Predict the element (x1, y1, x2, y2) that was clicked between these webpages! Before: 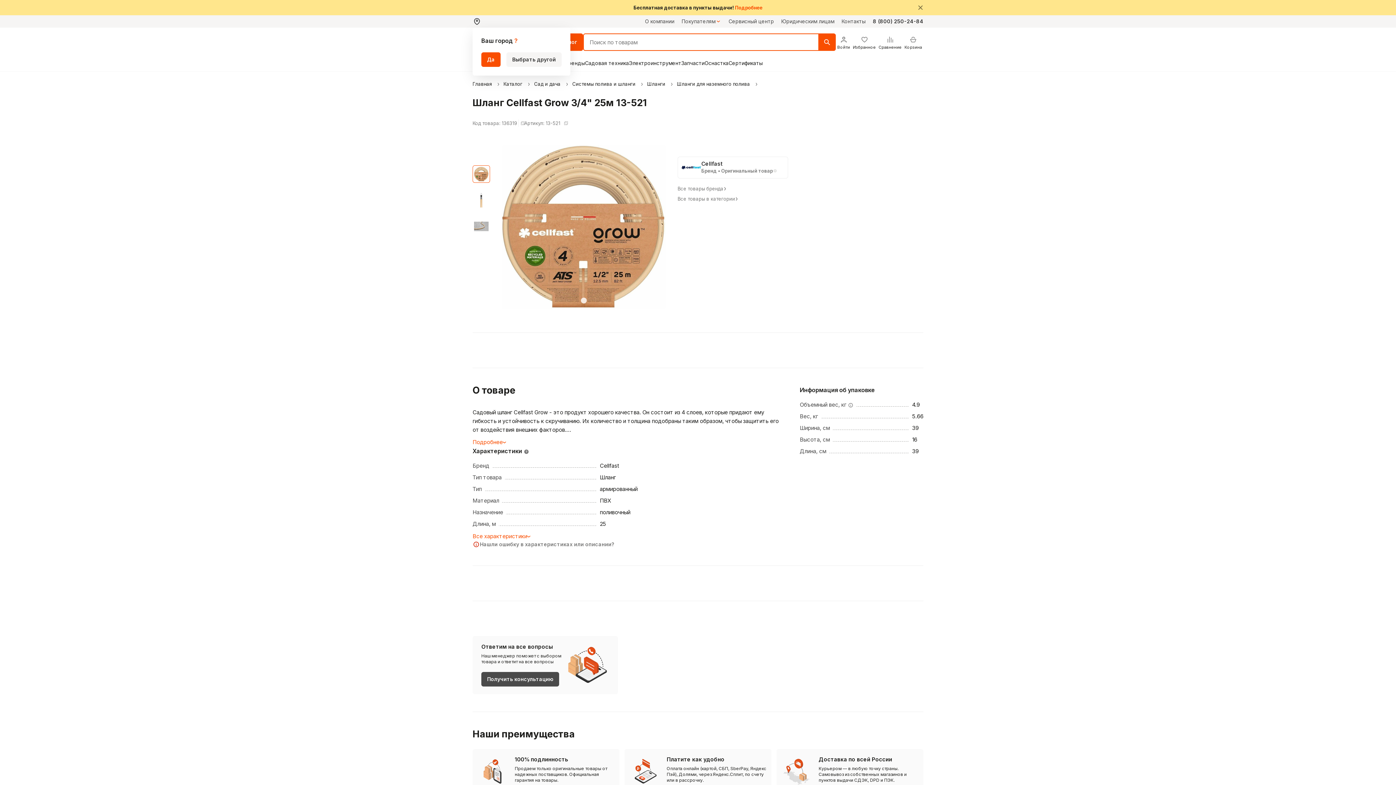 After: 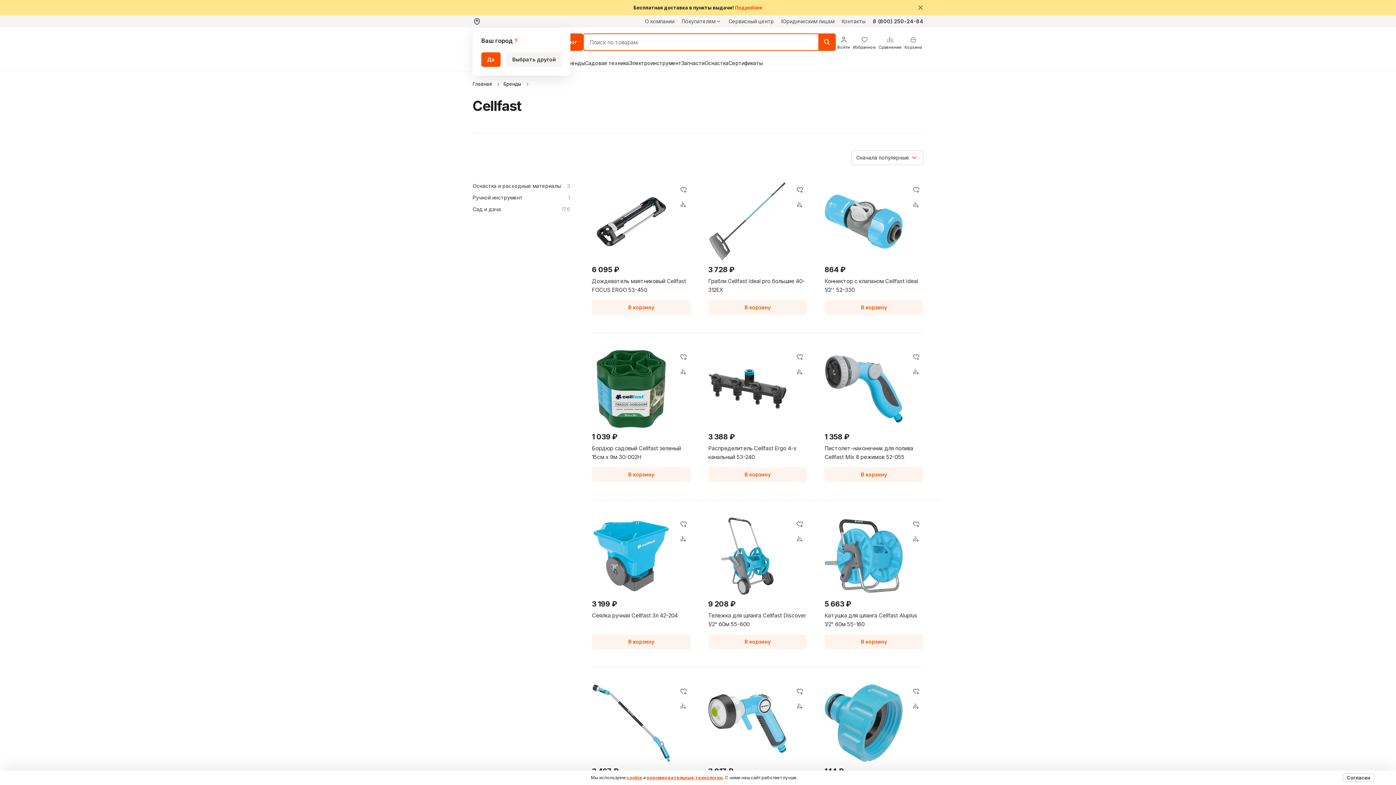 Action: bbox: (677, 183, 788, 193) label: Все товары бренда